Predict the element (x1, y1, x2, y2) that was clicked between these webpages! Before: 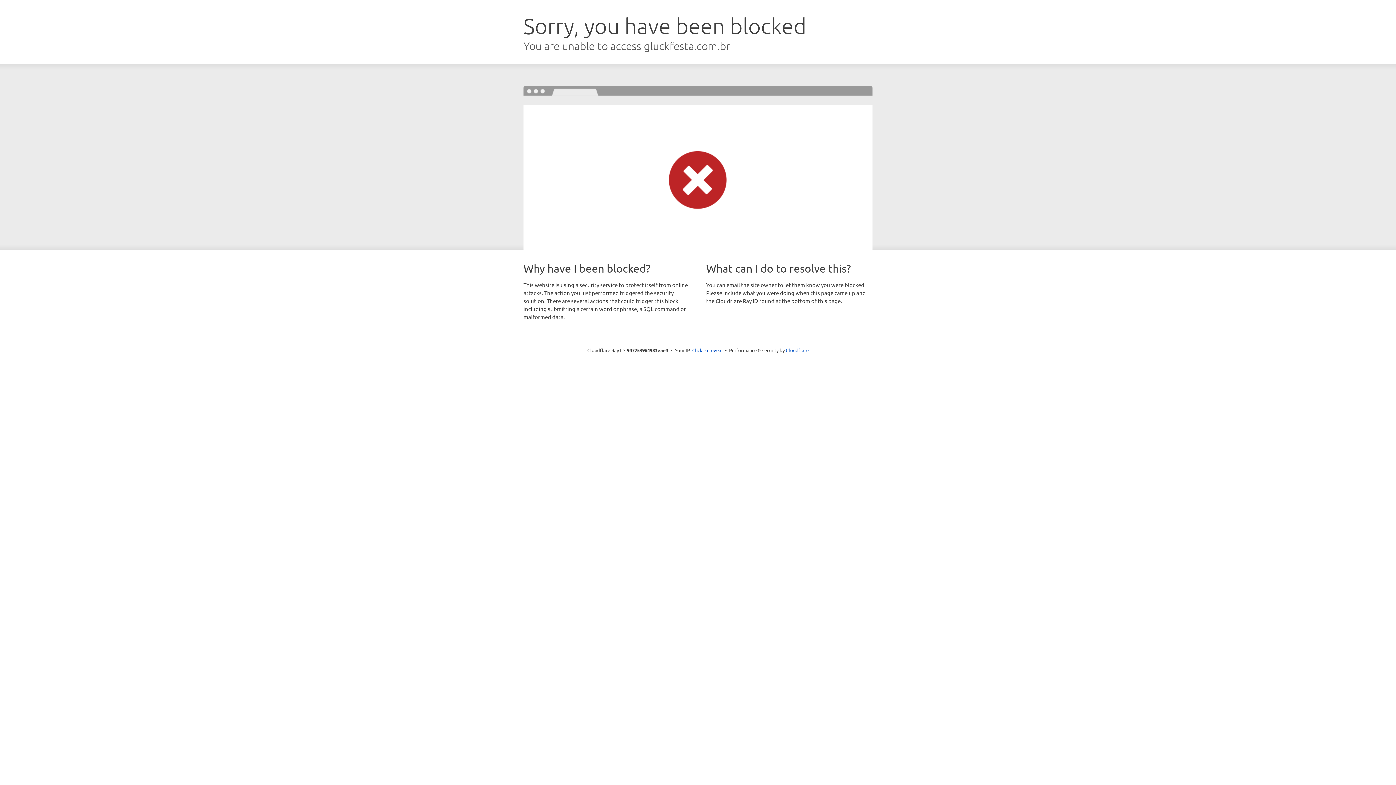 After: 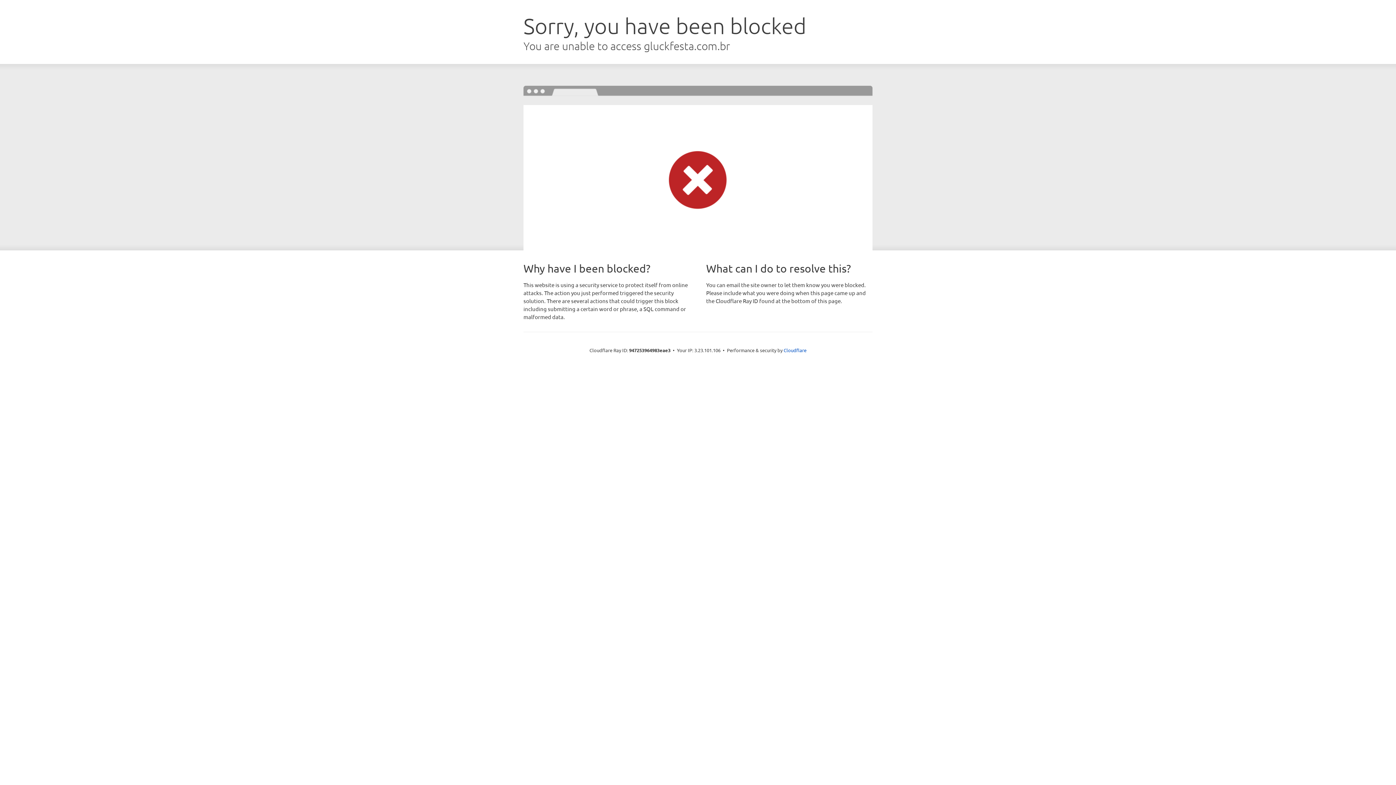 Action: bbox: (692, 346, 722, 353) label: Click to reveal